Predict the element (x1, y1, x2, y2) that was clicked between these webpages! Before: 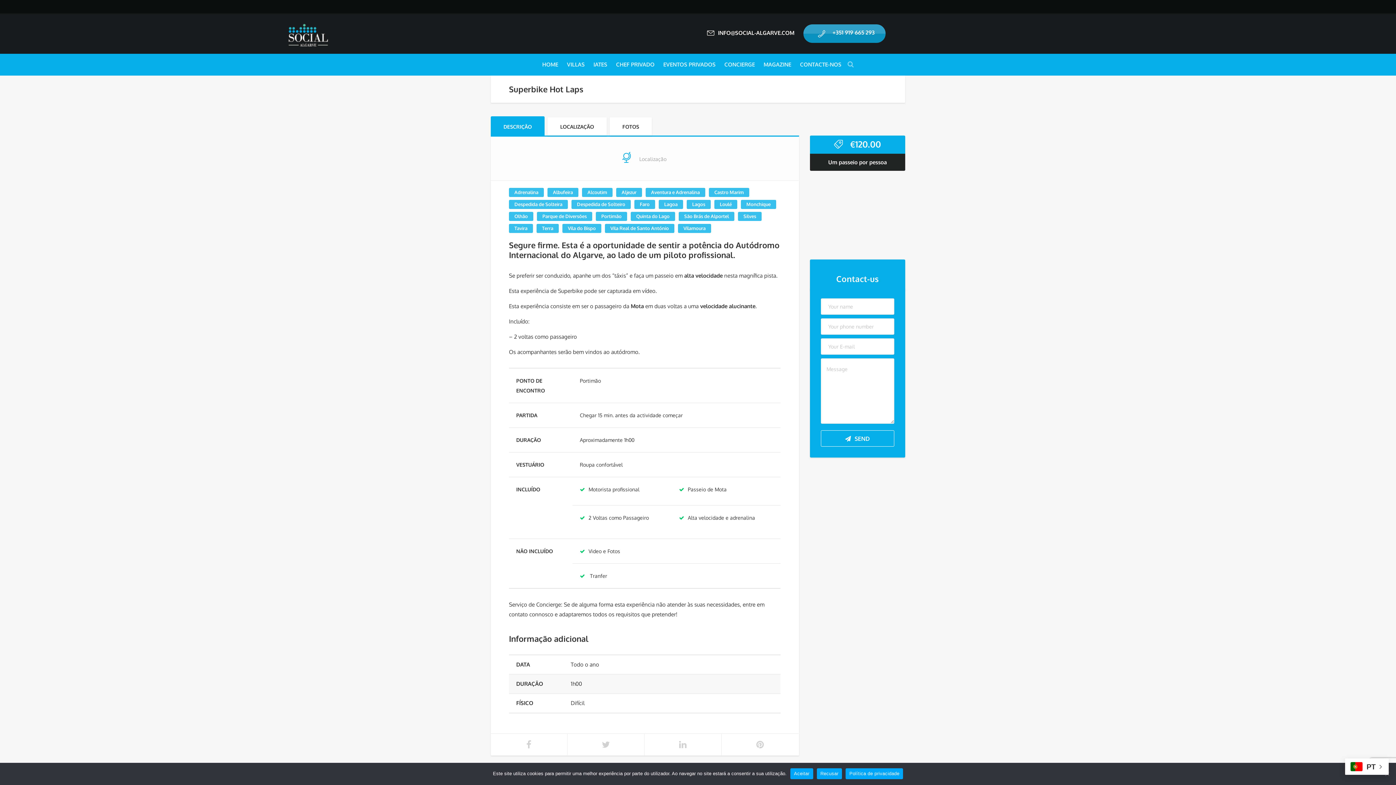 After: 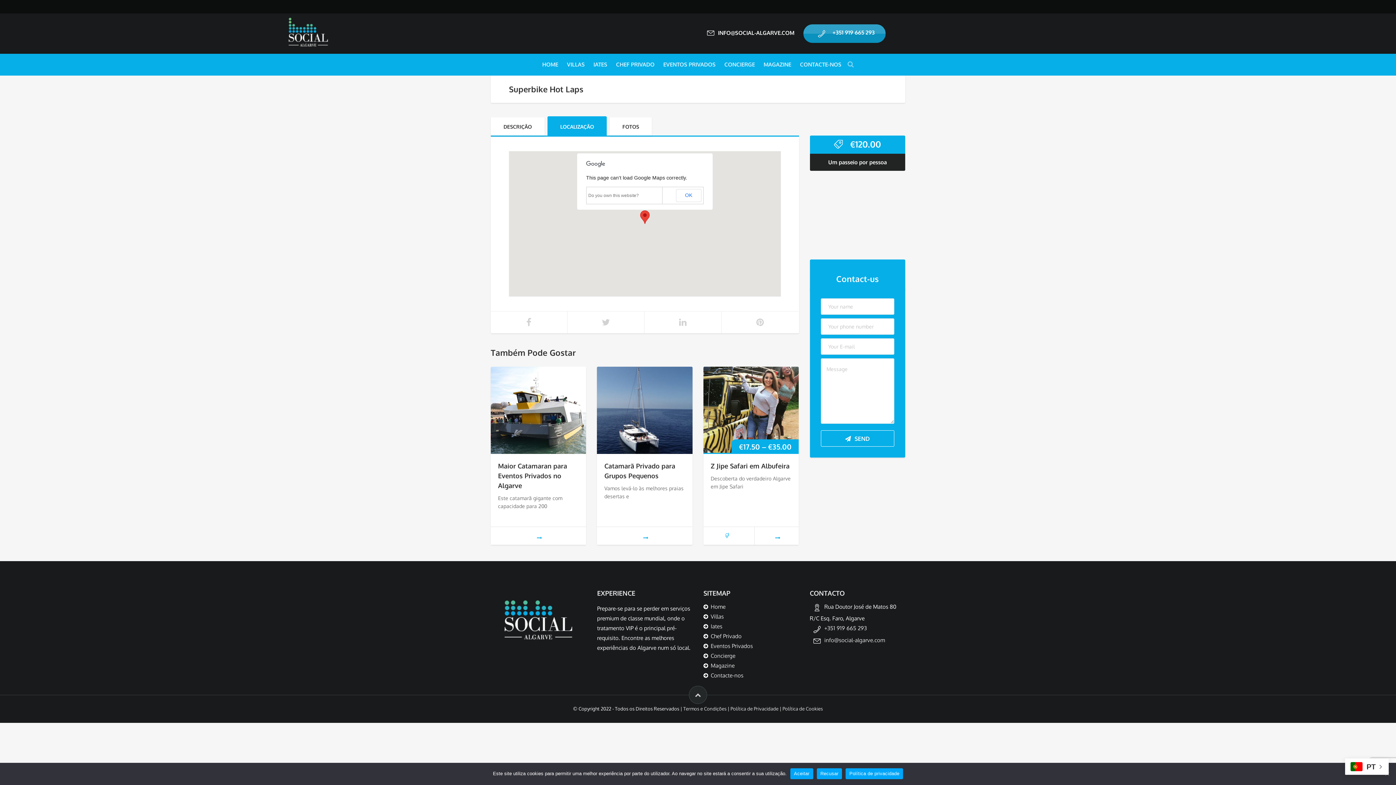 Action: bbox: (547, 117, 606, 135) label: LOCALIZAÇÃO